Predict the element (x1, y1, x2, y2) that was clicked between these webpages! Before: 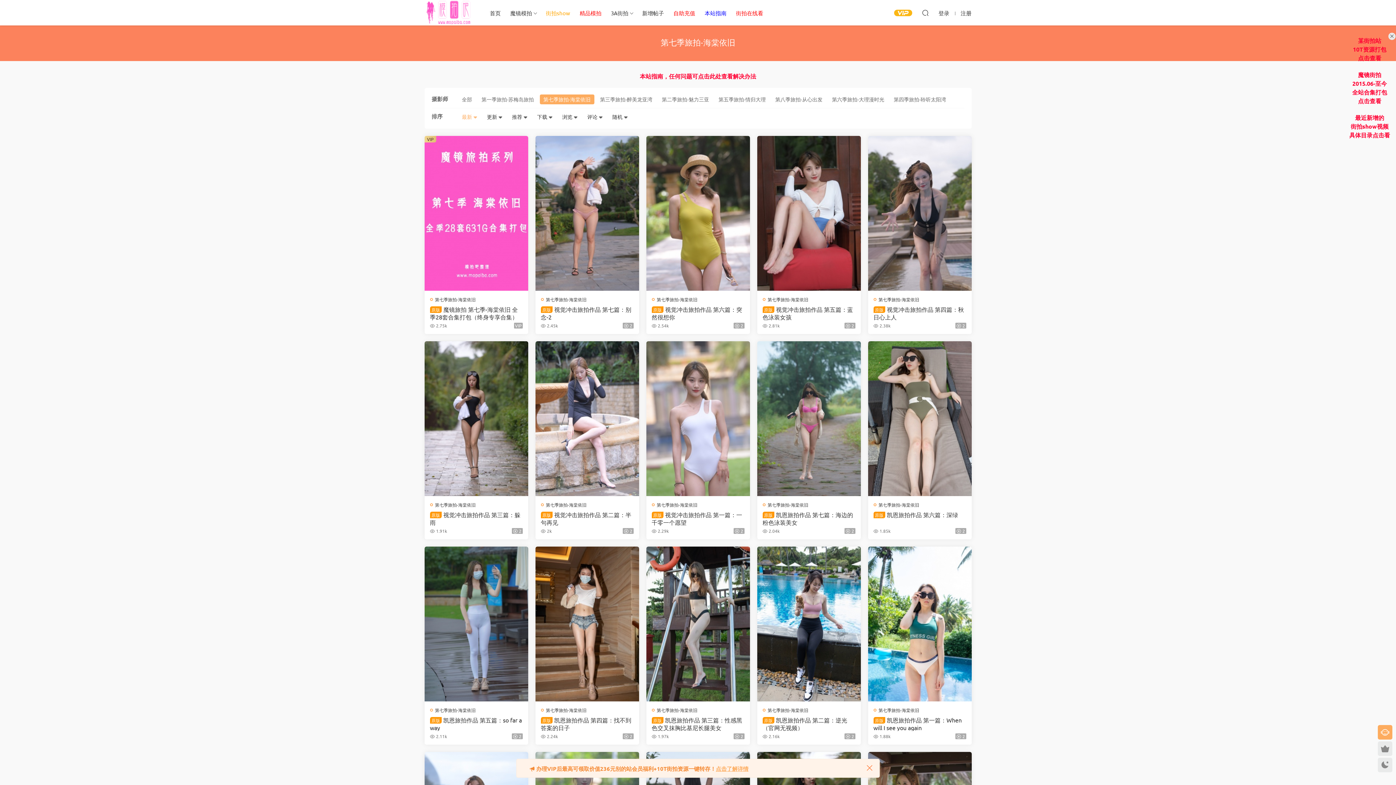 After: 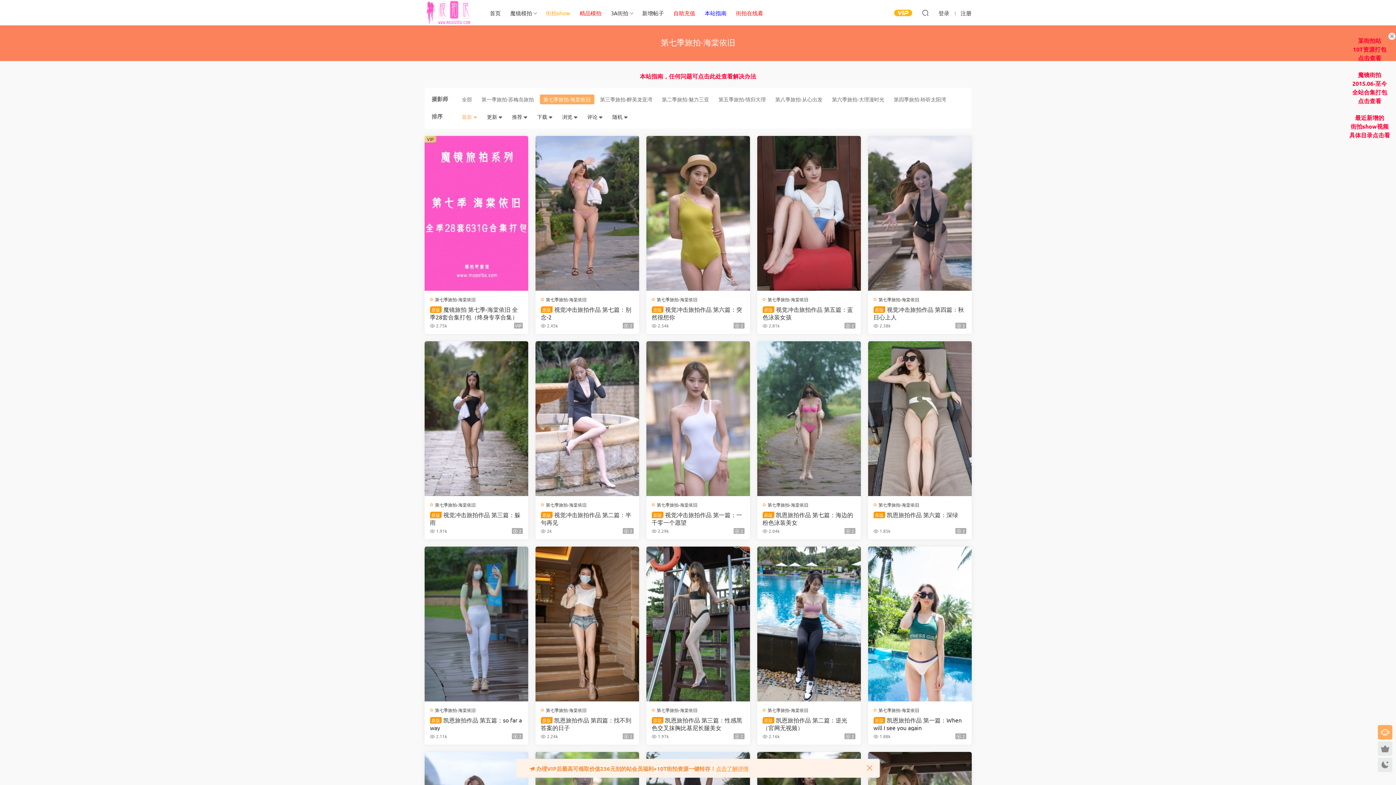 Action: label: 第七季旅拍-海棠依旧 bbox: (878, 707, 919, 713)